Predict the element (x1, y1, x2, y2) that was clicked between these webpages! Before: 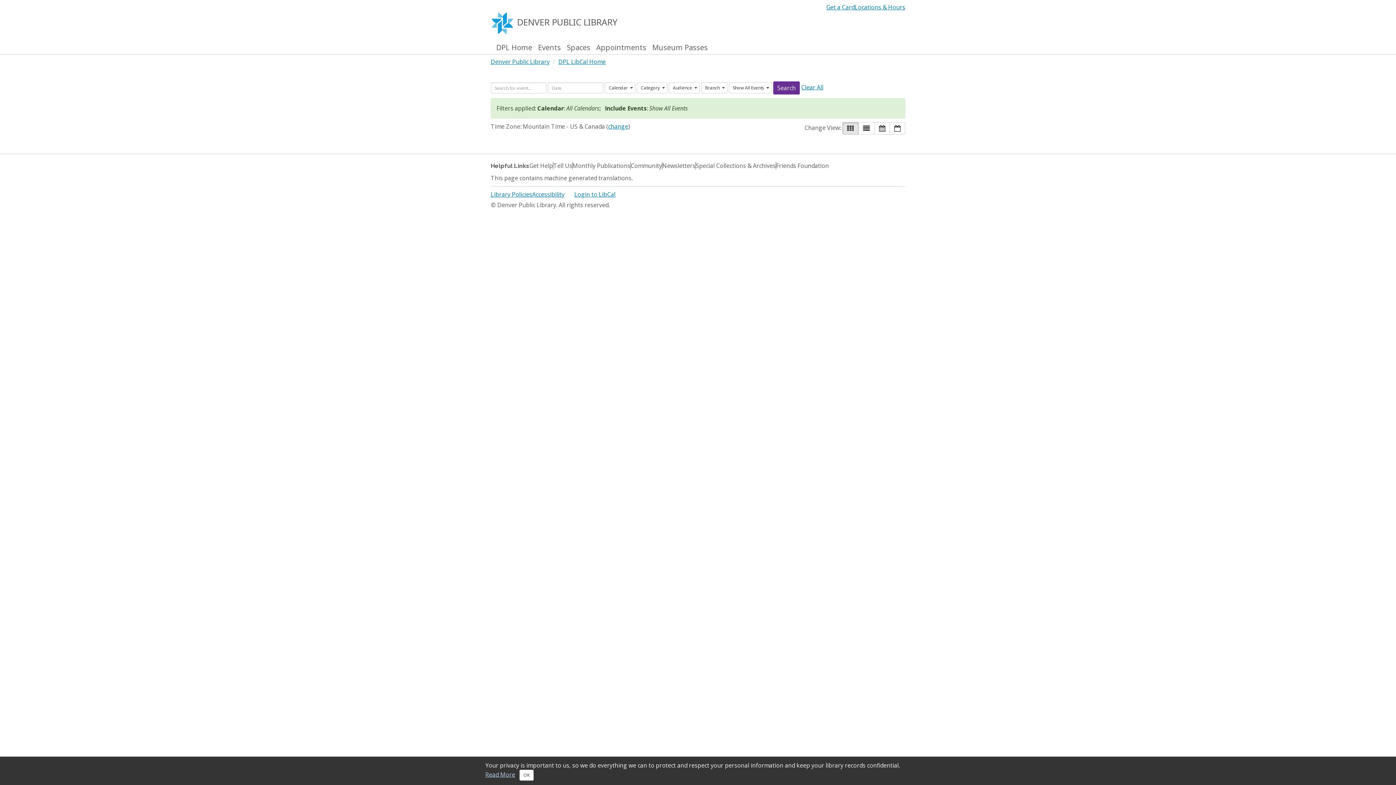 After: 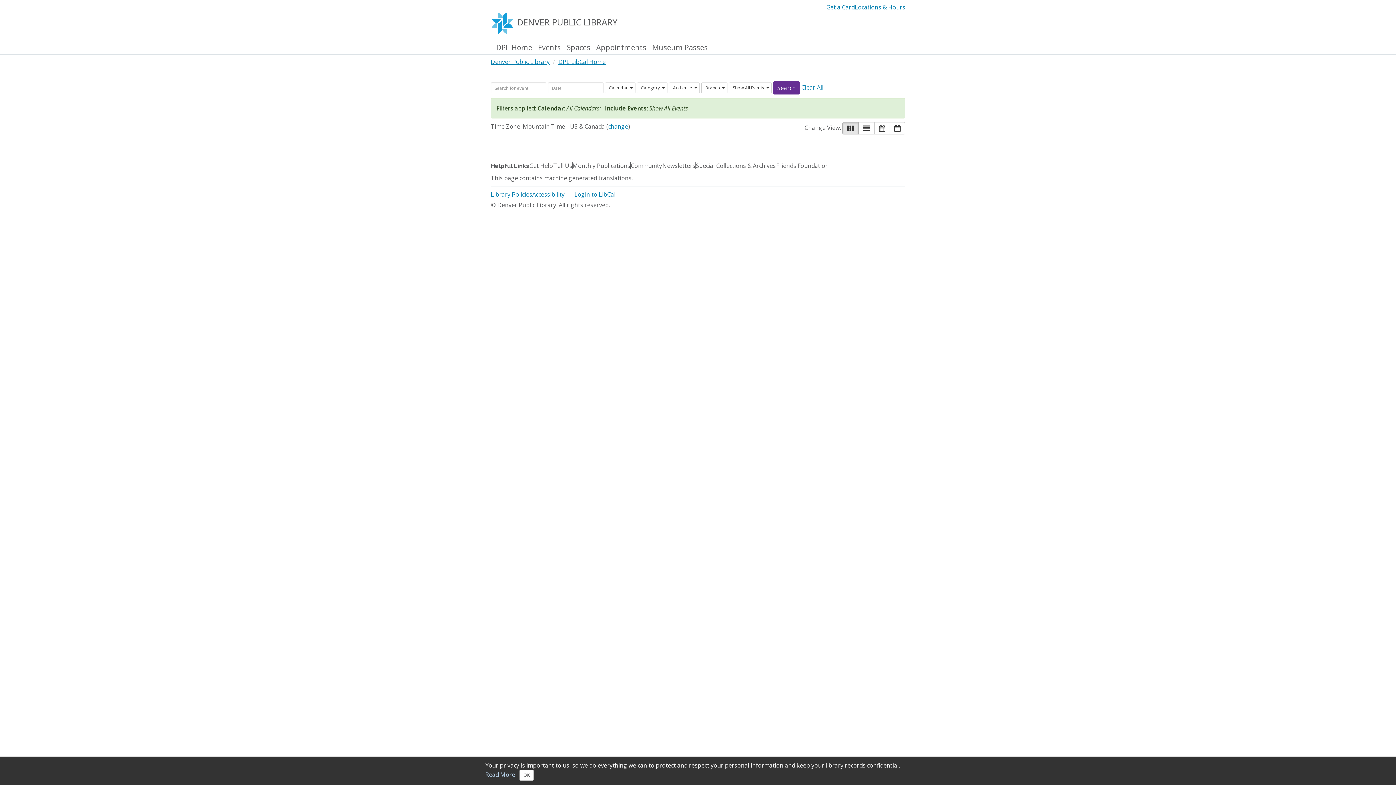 Action: bbox: (608, 122, 628, 130) label: change